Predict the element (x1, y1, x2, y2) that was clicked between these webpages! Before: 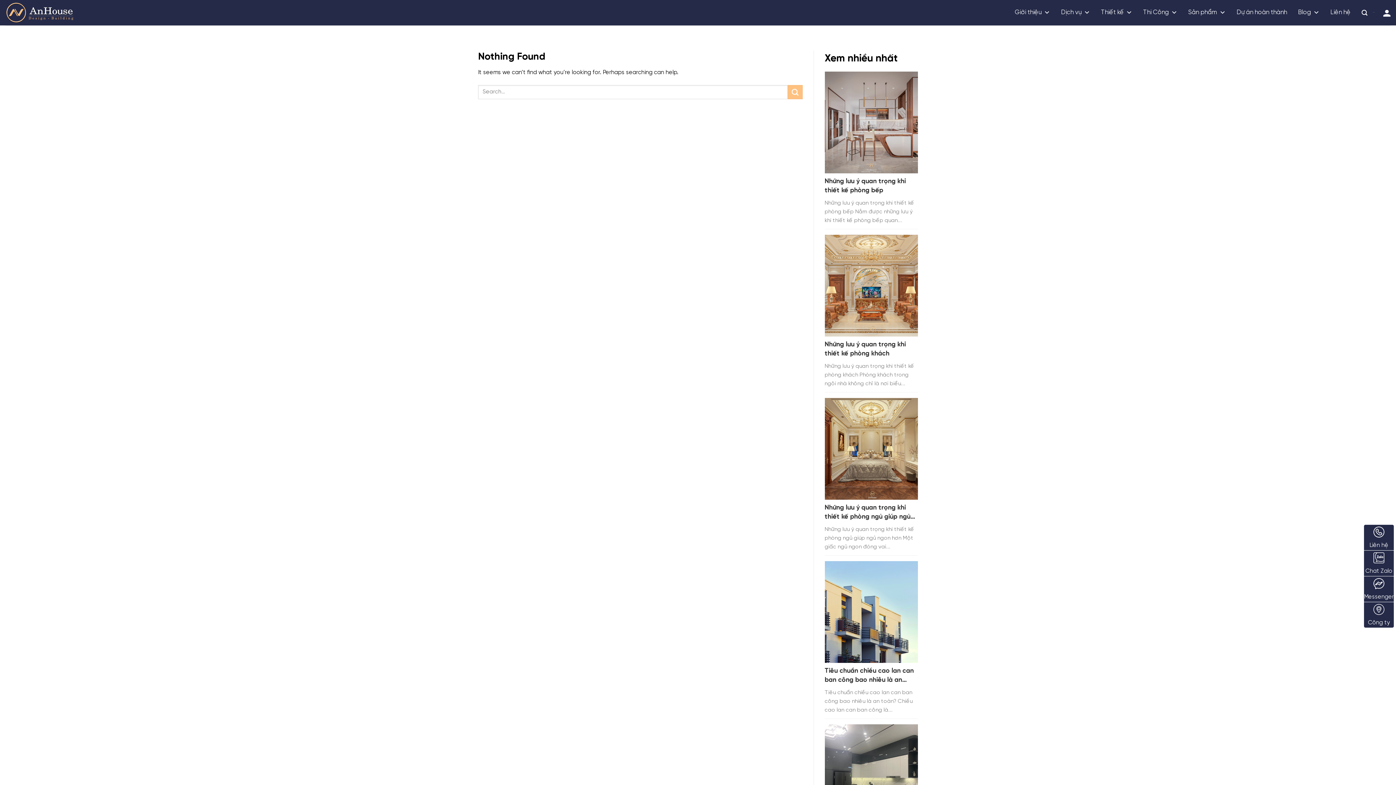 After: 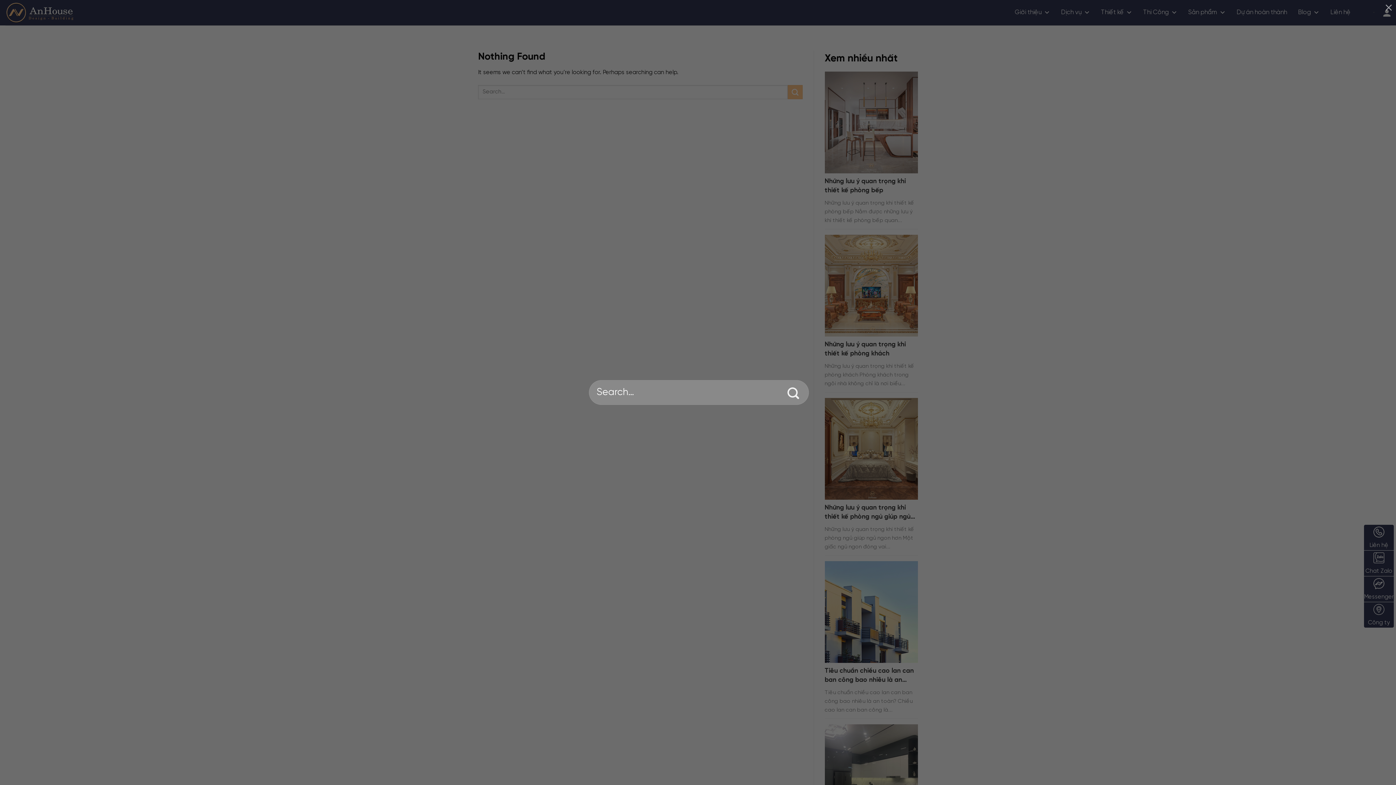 Action: label: Search bbox: (1361, 5, 1367, 19)